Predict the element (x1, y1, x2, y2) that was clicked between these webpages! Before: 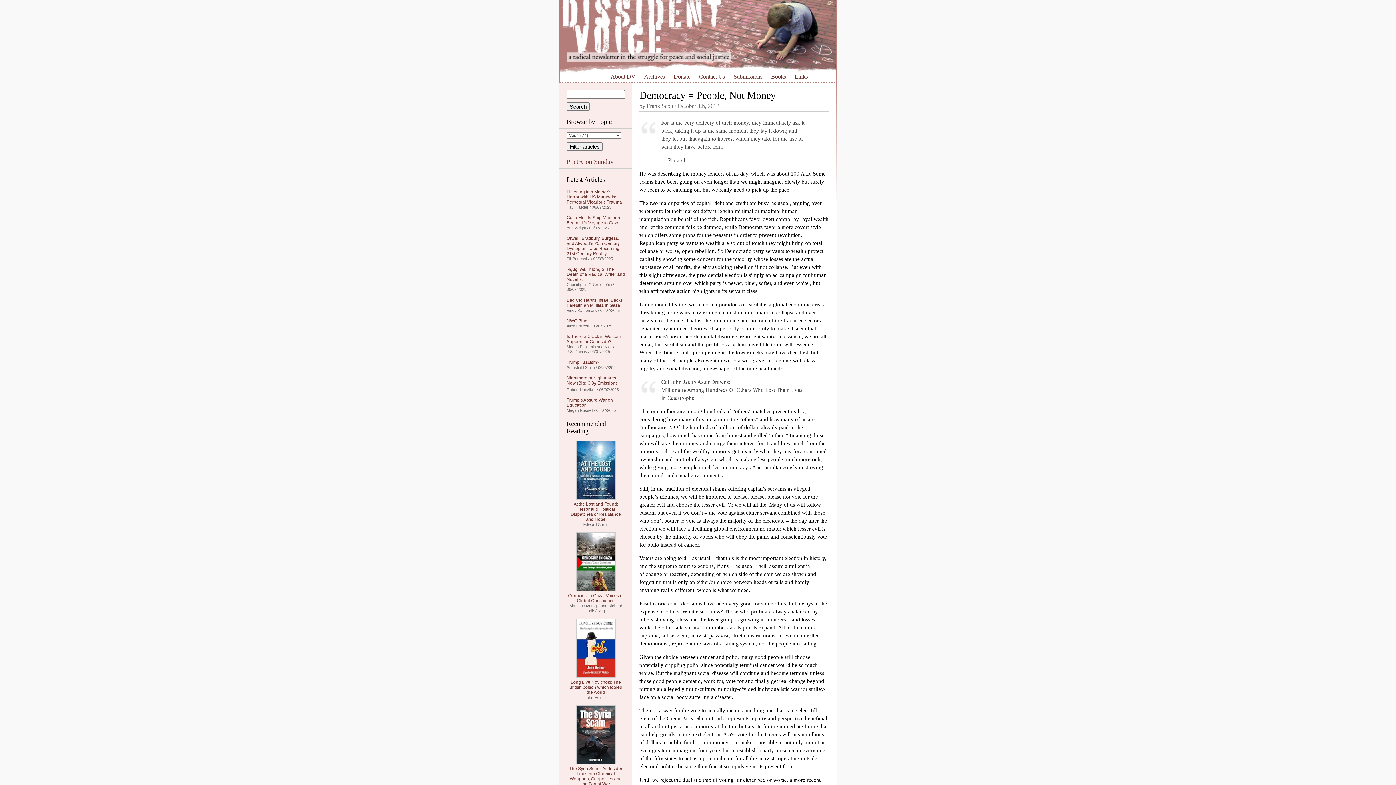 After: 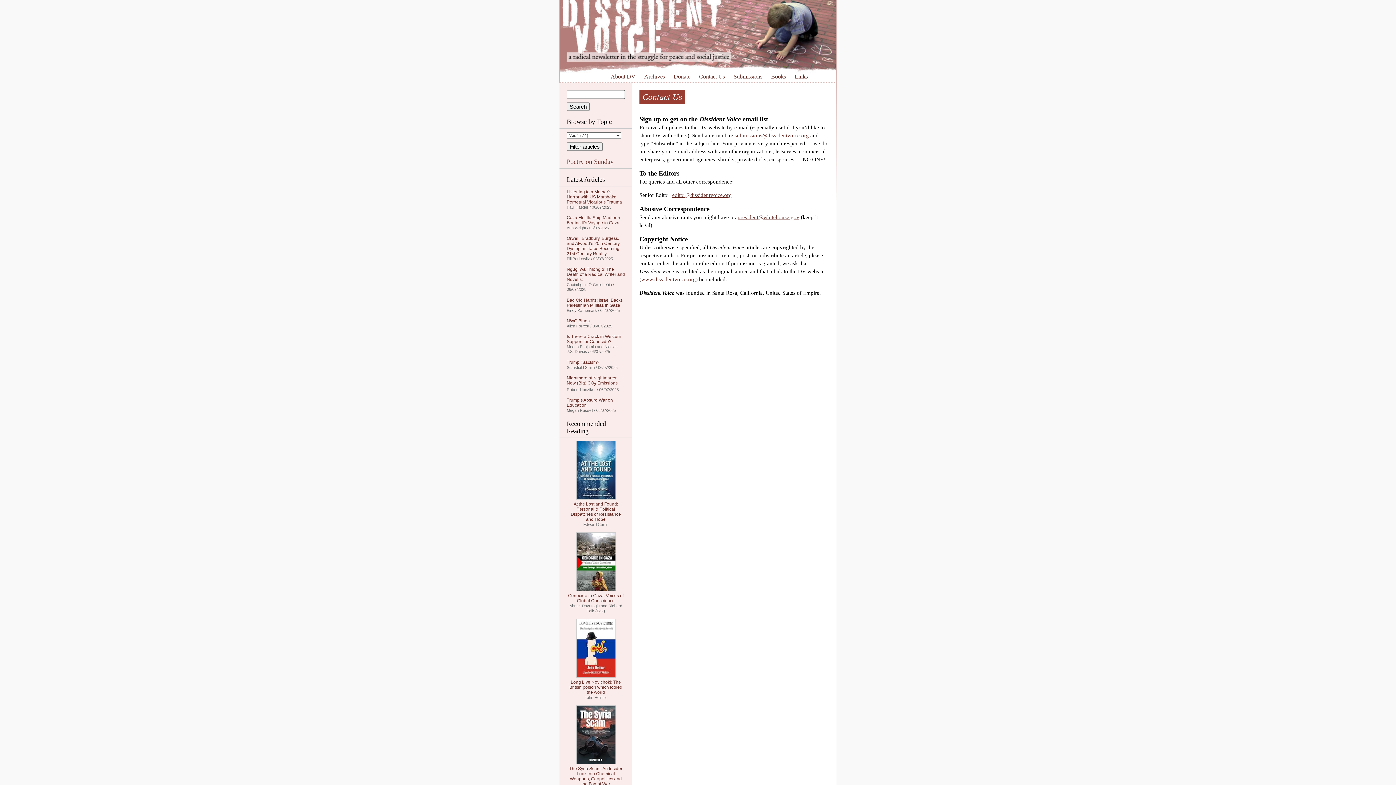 Action: label: Contact Us bbox: (699, 73, 725, 79)